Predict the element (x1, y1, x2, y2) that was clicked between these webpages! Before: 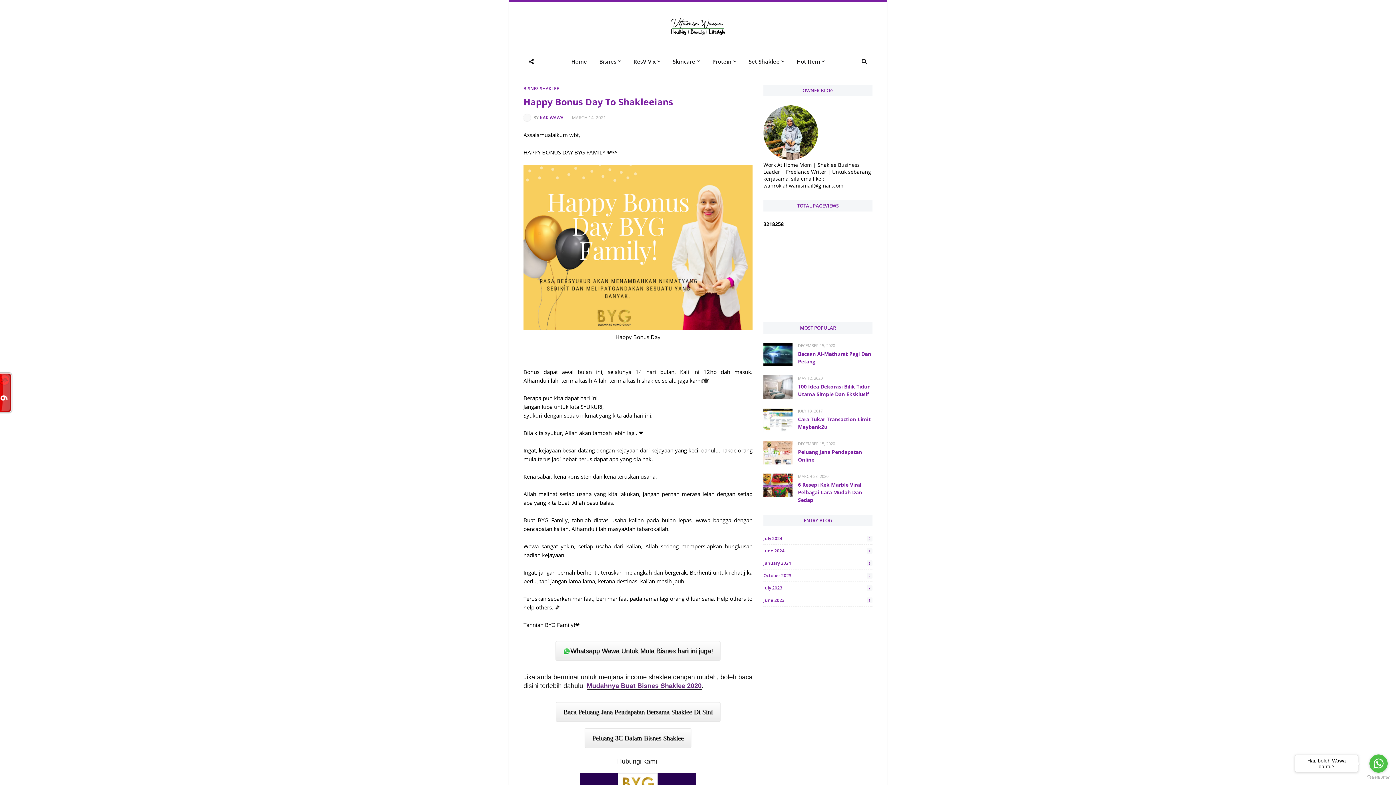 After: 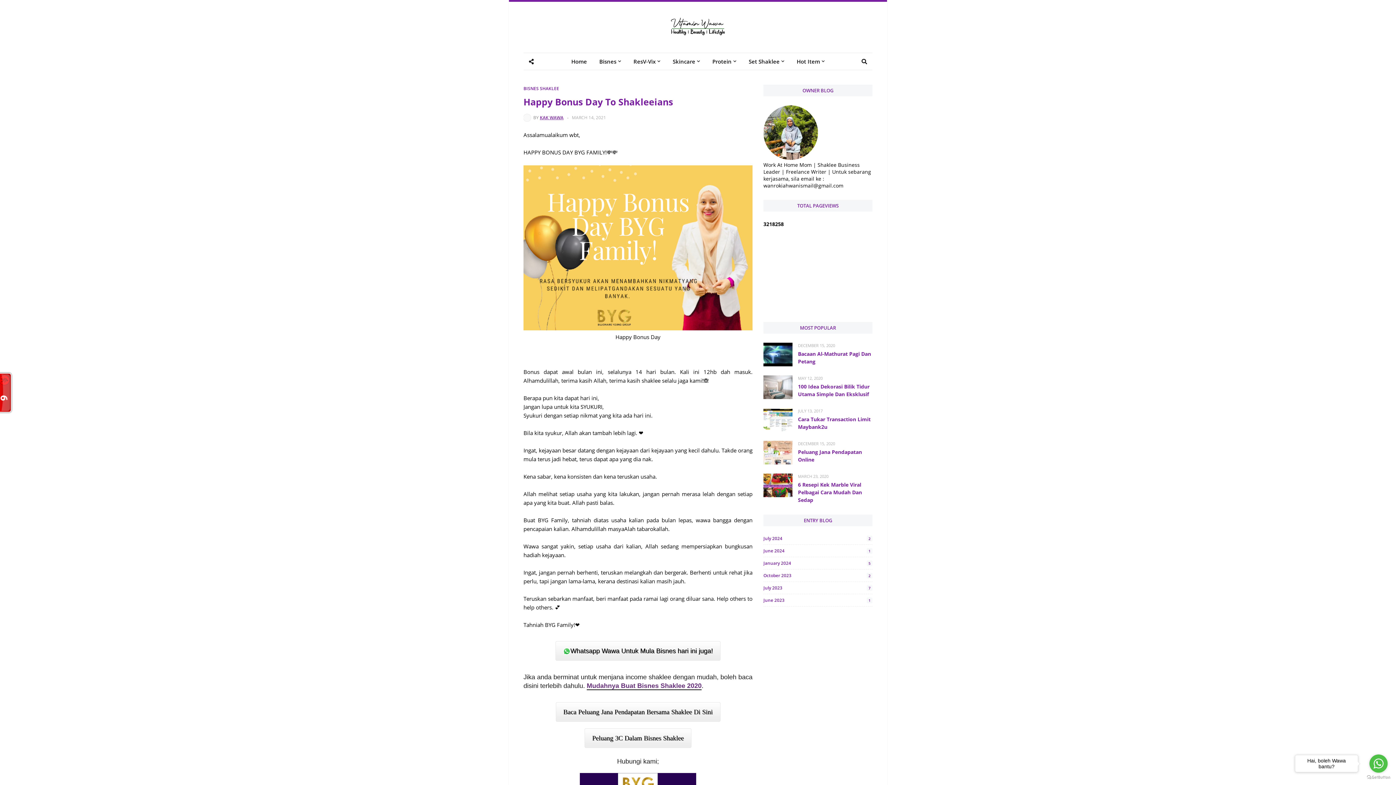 Action: bbox: (540, 114, 563, 120) label: KAK WAWA